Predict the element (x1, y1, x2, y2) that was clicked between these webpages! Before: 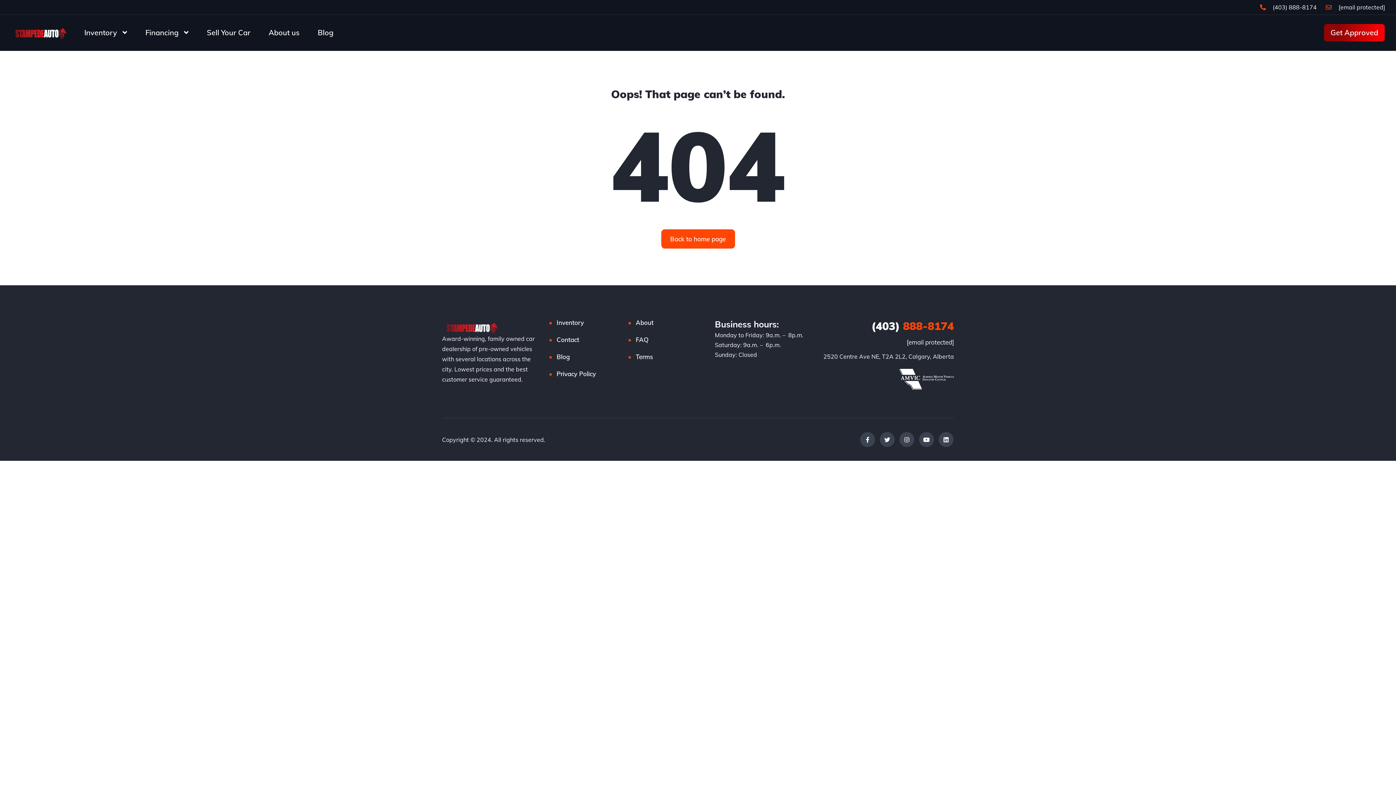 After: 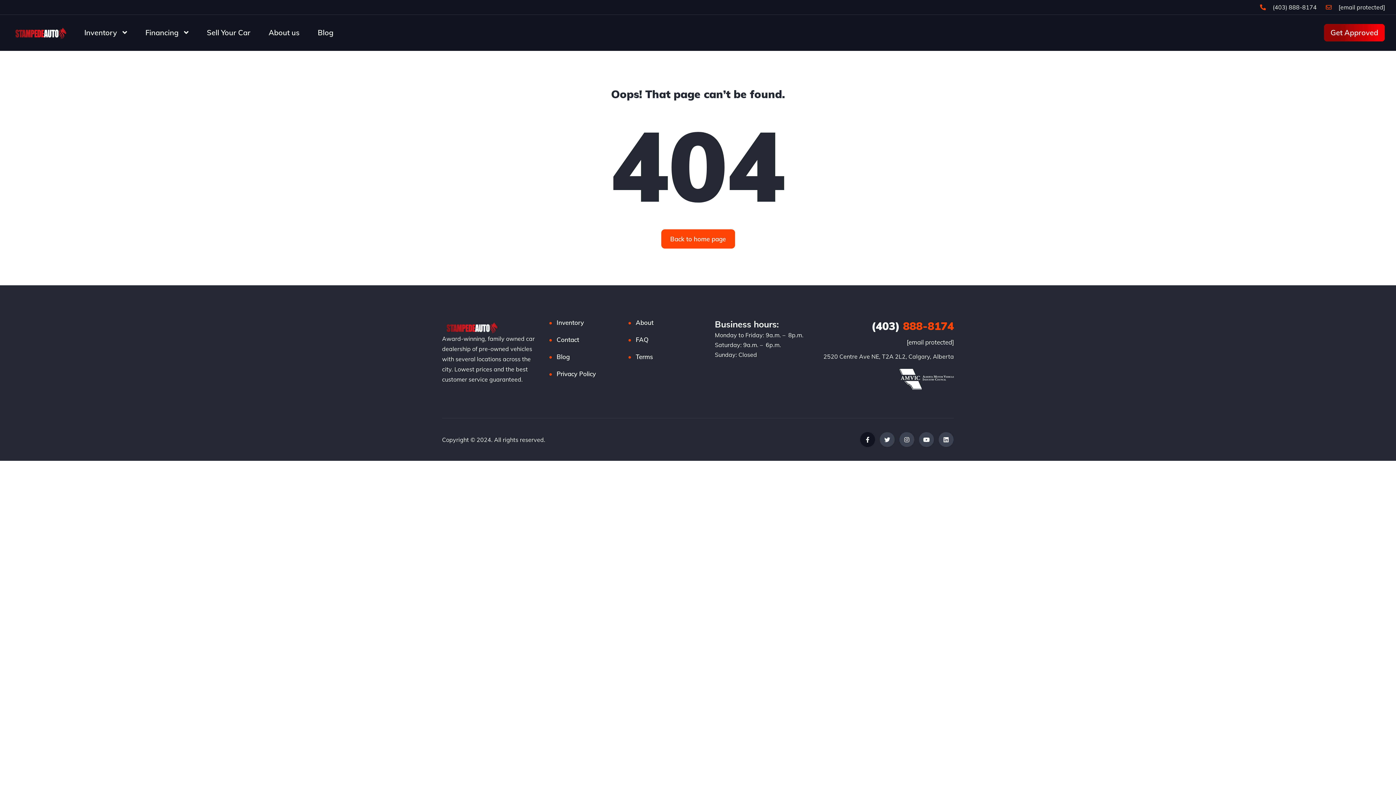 Action: bbox: (860, 432, 875, 447)